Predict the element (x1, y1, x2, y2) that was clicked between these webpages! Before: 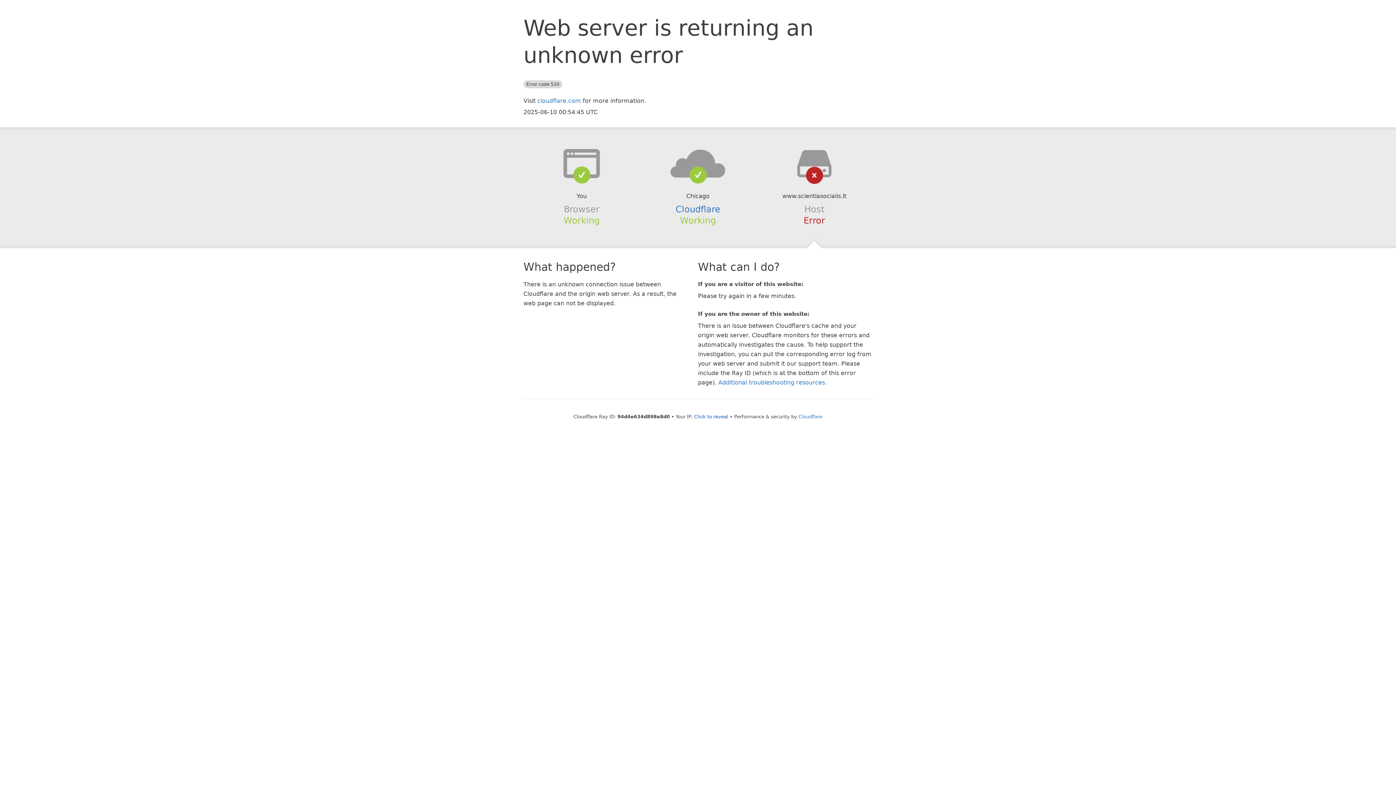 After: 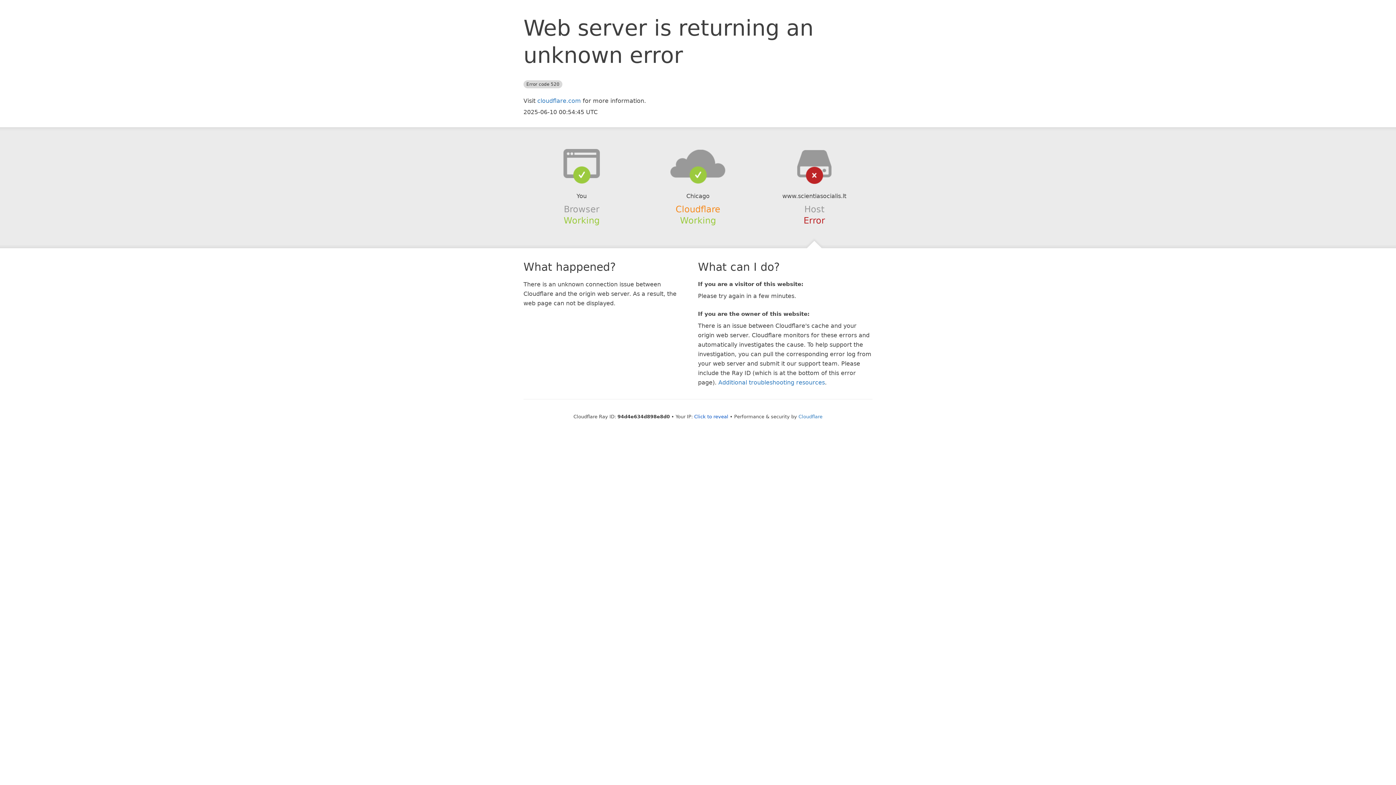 Action: label: Cloudflare bbox: (675, 204, 720, 214)